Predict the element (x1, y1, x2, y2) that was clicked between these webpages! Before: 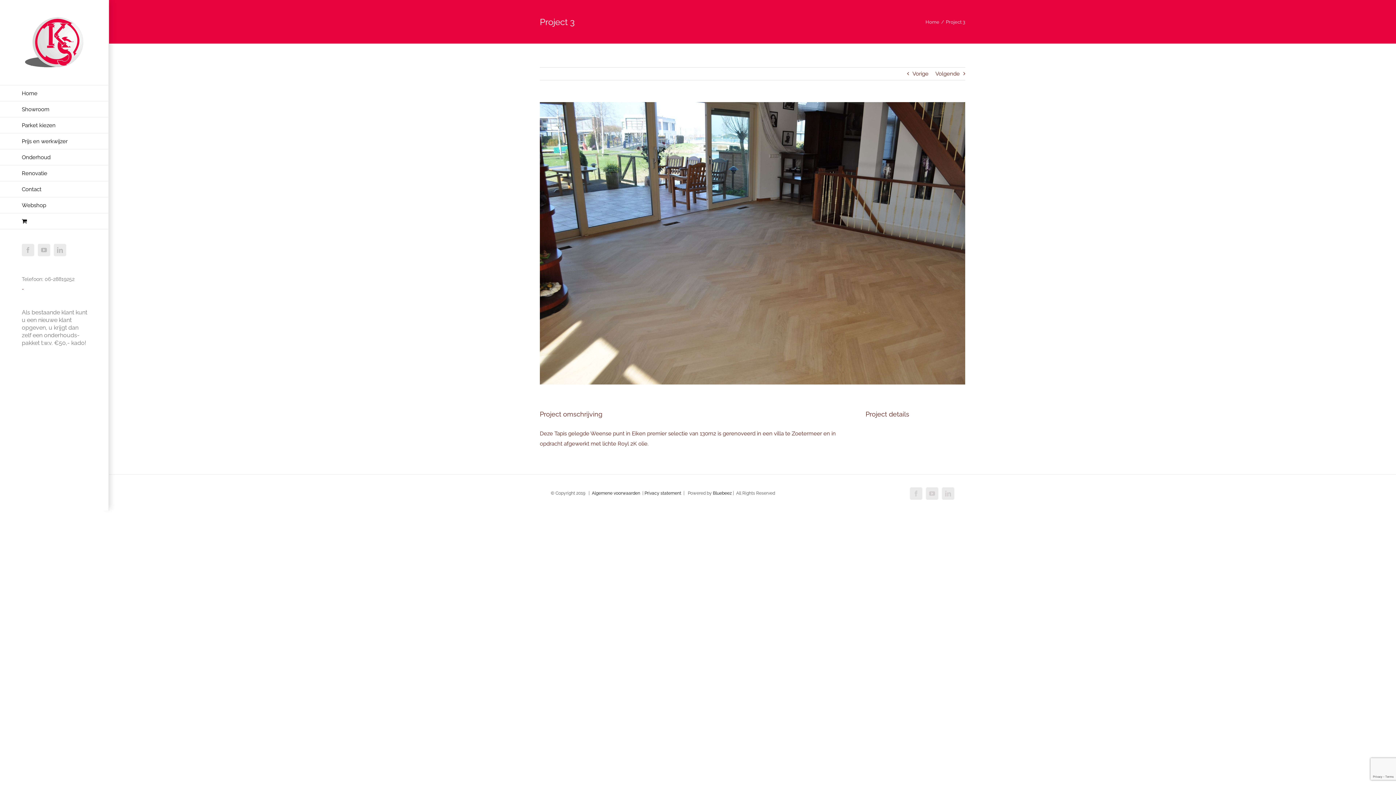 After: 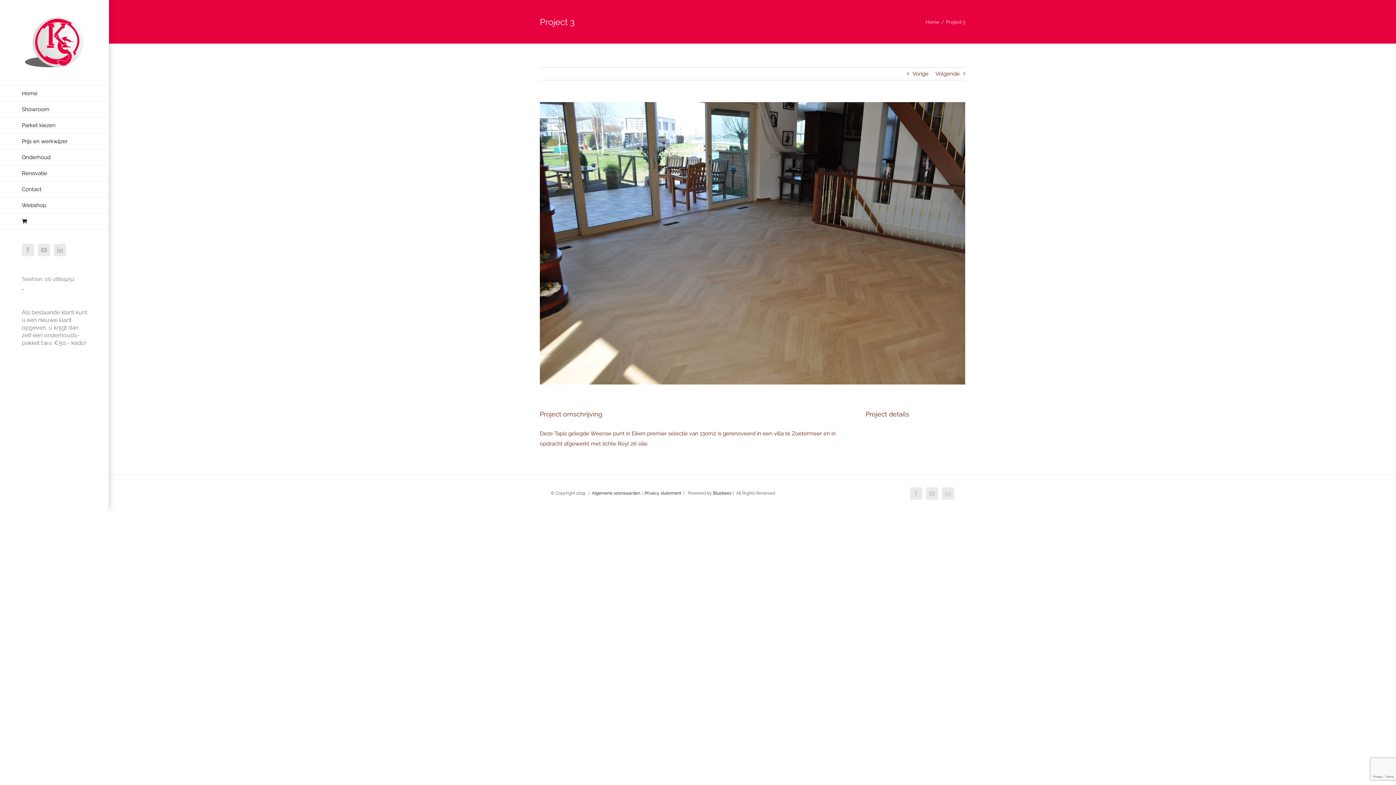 Action: bbox: (21, 286, 24, 292) label: -